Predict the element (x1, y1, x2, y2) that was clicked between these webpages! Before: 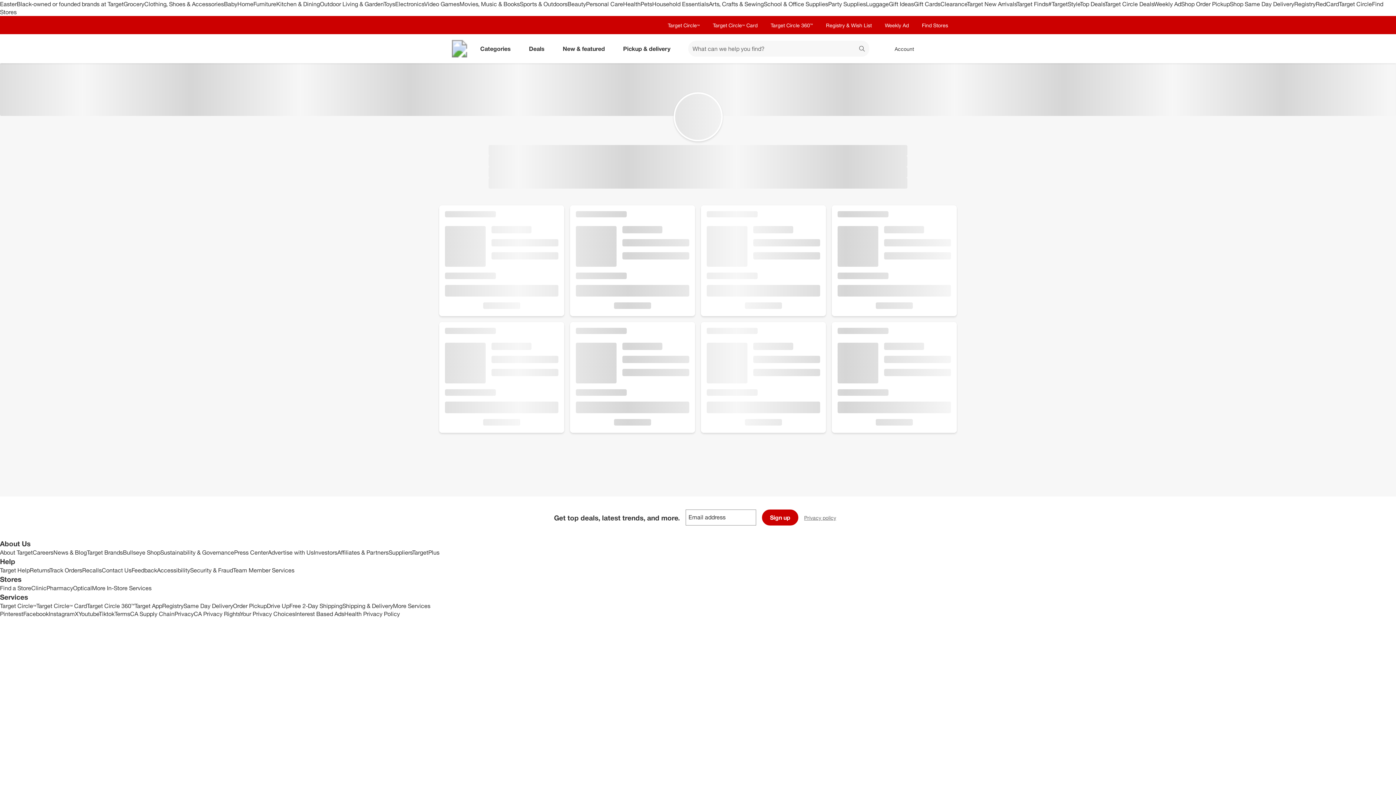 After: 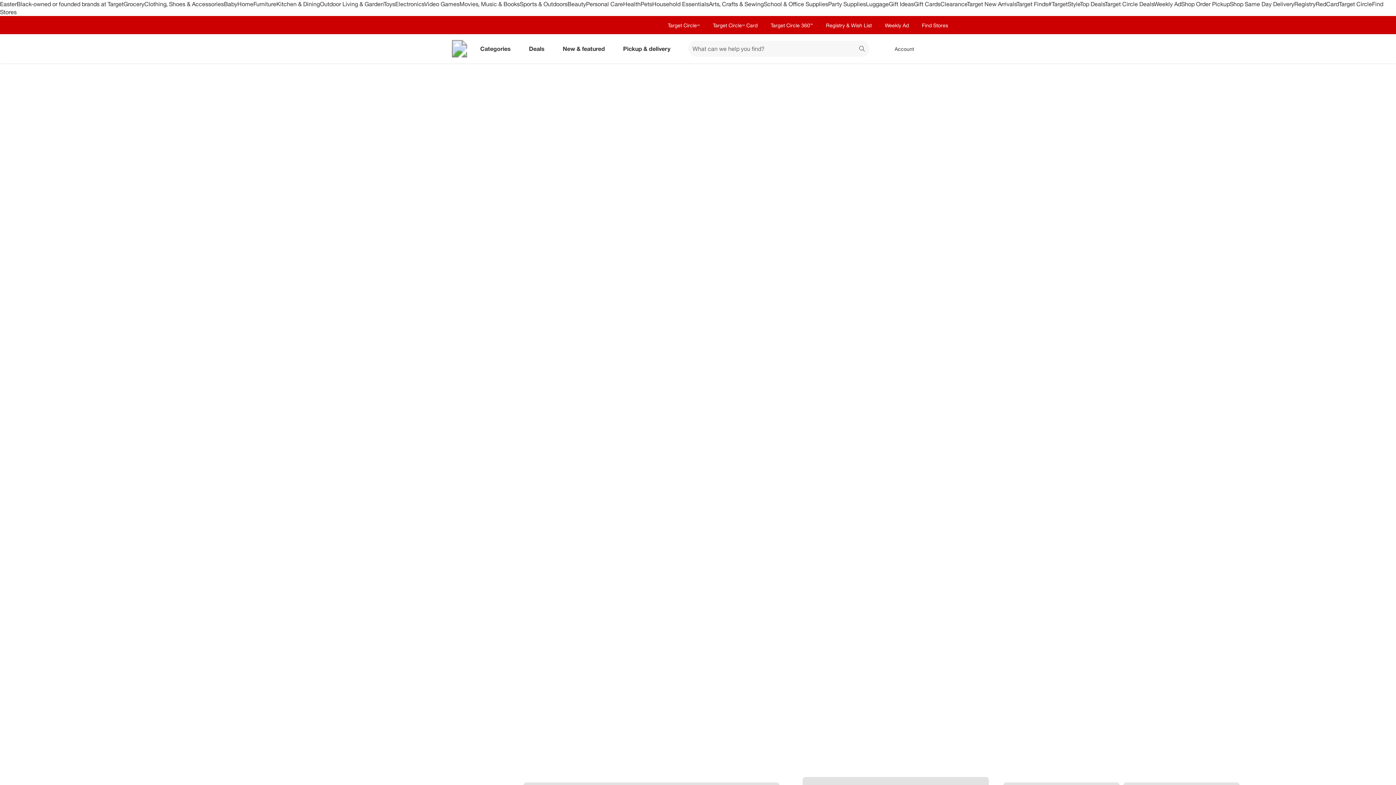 Action: bbox: (49, 566, 82, 574) label: Track Orders